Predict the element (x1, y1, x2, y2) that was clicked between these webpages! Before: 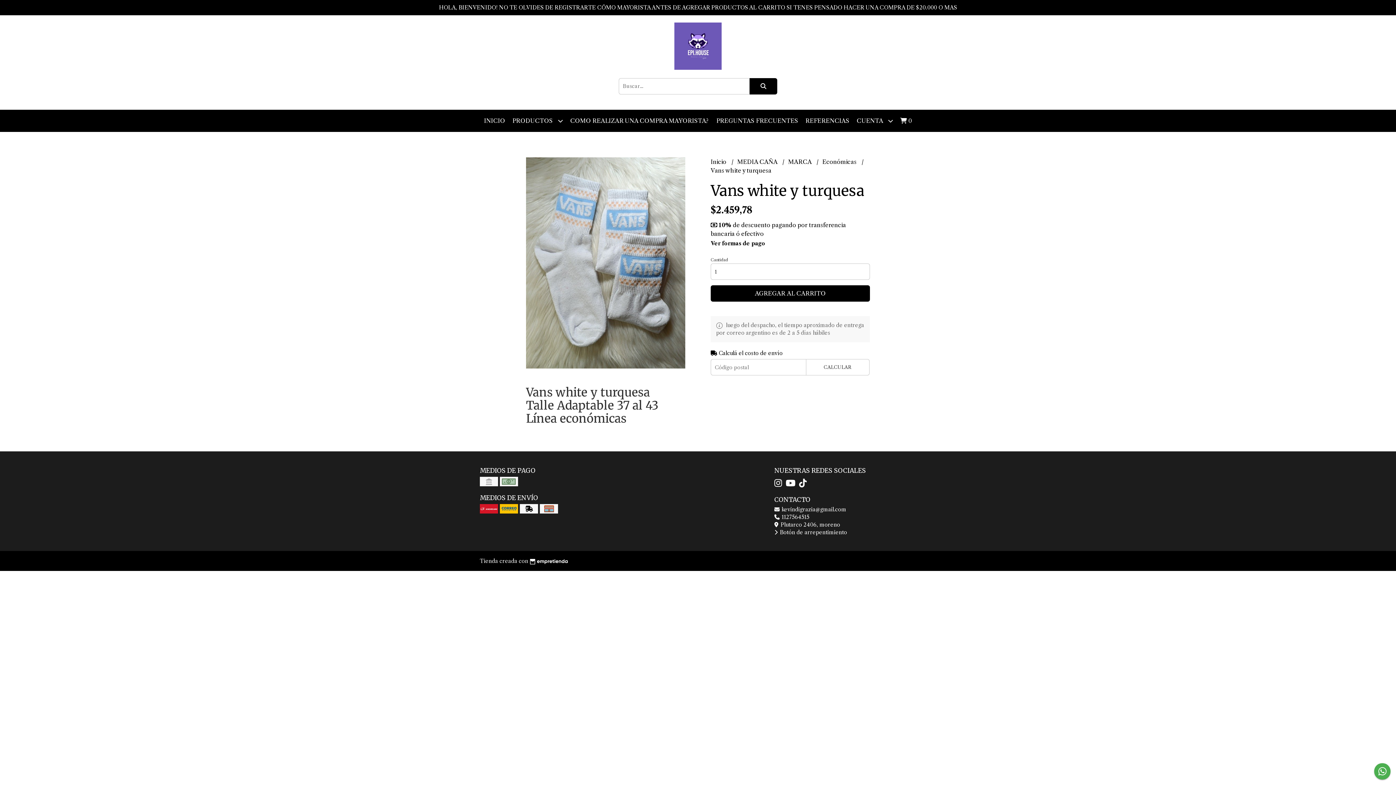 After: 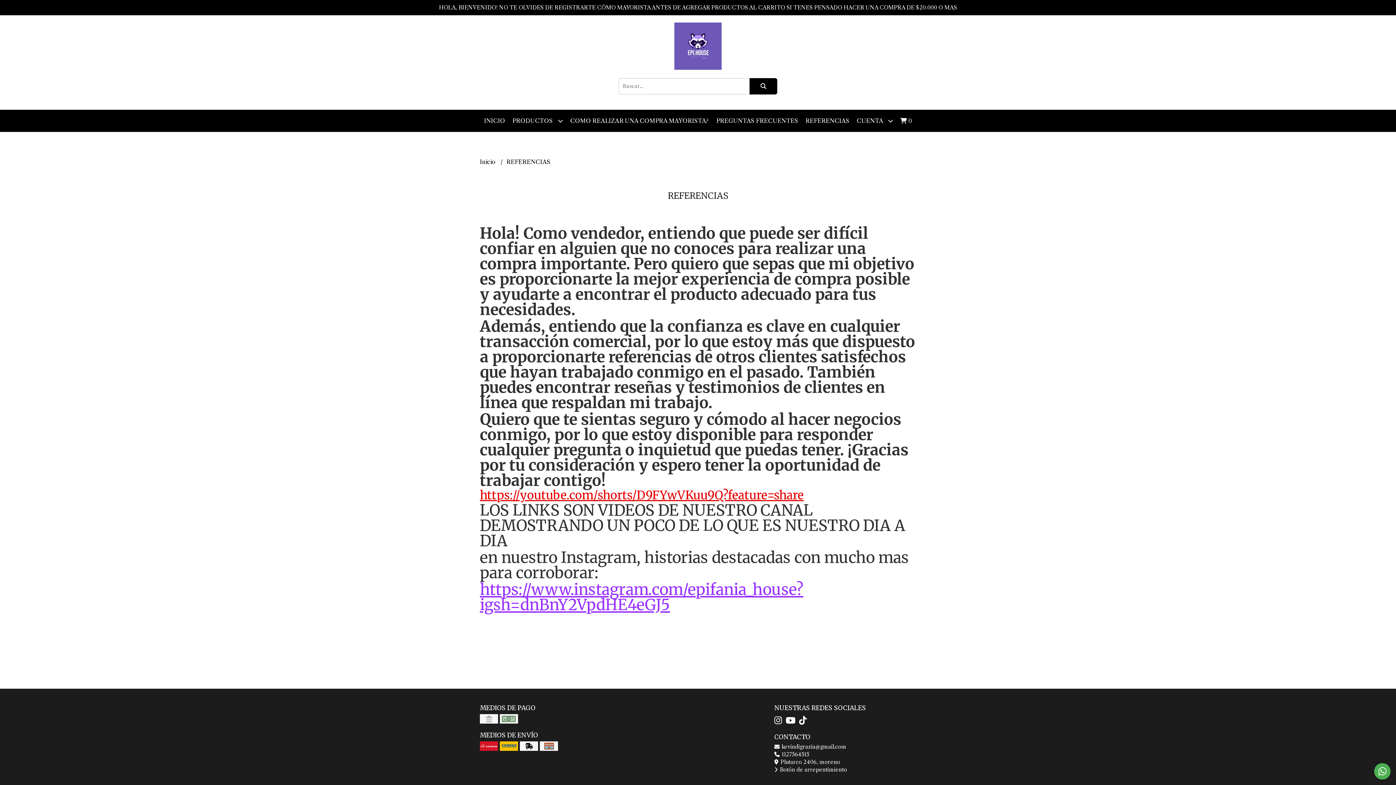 Action: bbox: (802, 109, 853, 132) label: REFERENCIAS